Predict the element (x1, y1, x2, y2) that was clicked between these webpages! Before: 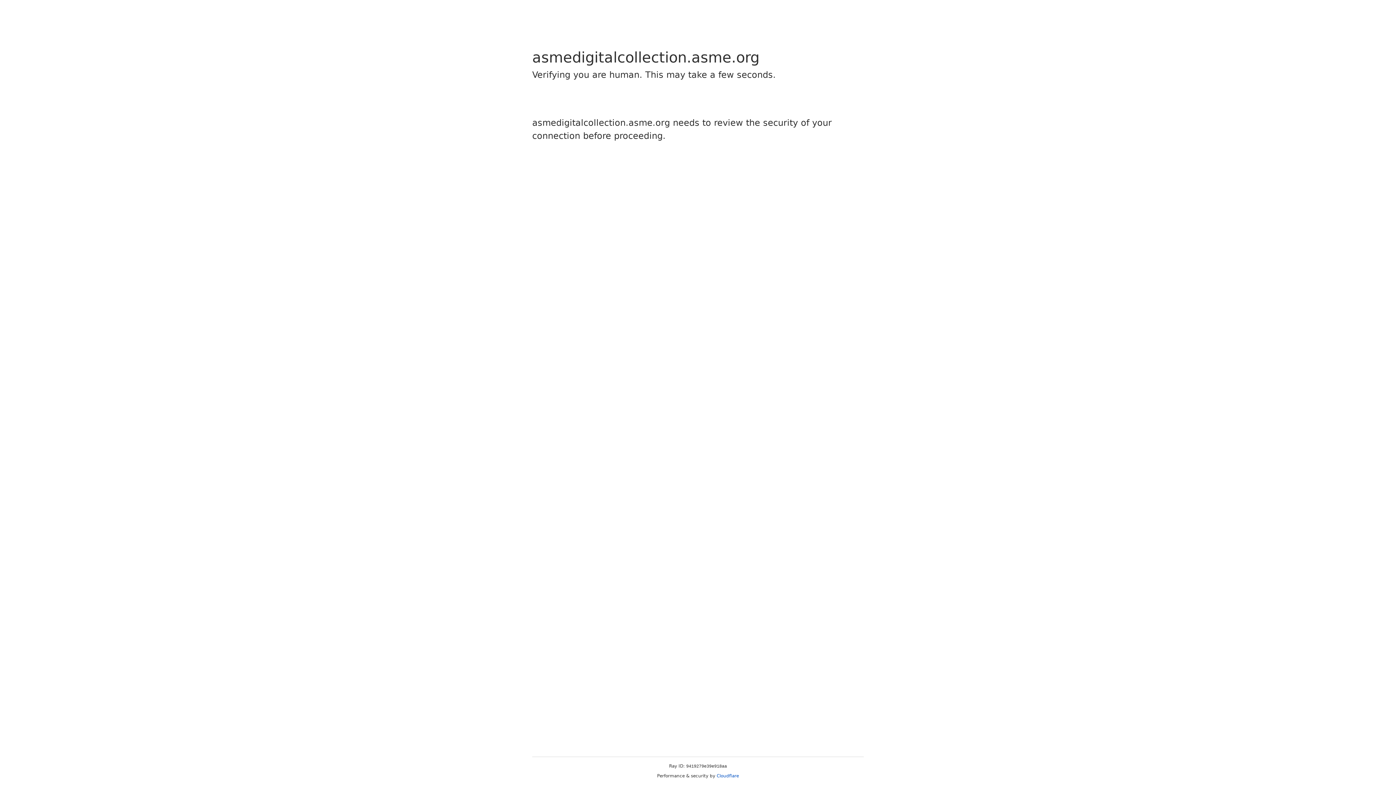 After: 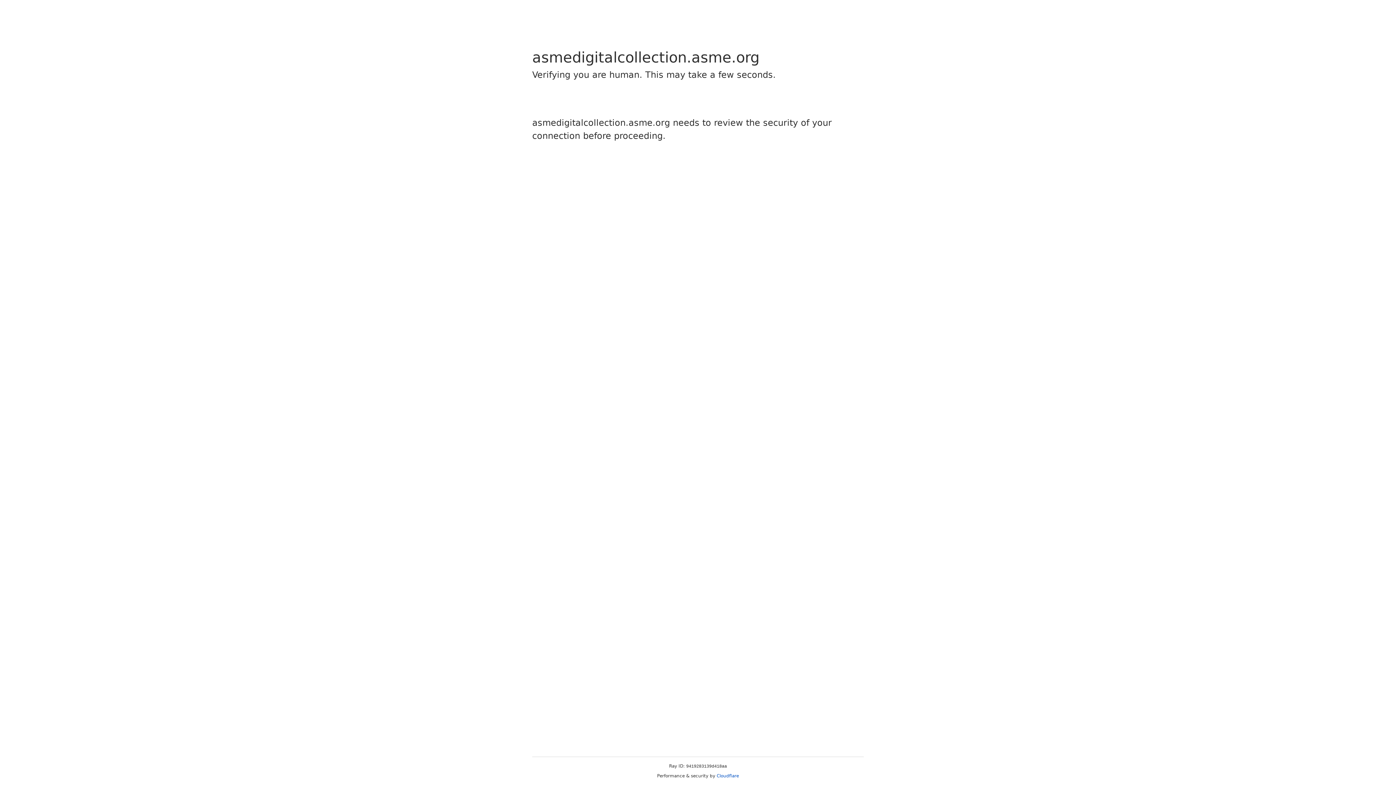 Action: bbox: (716, 773, 739, 778) label: Cloudflare